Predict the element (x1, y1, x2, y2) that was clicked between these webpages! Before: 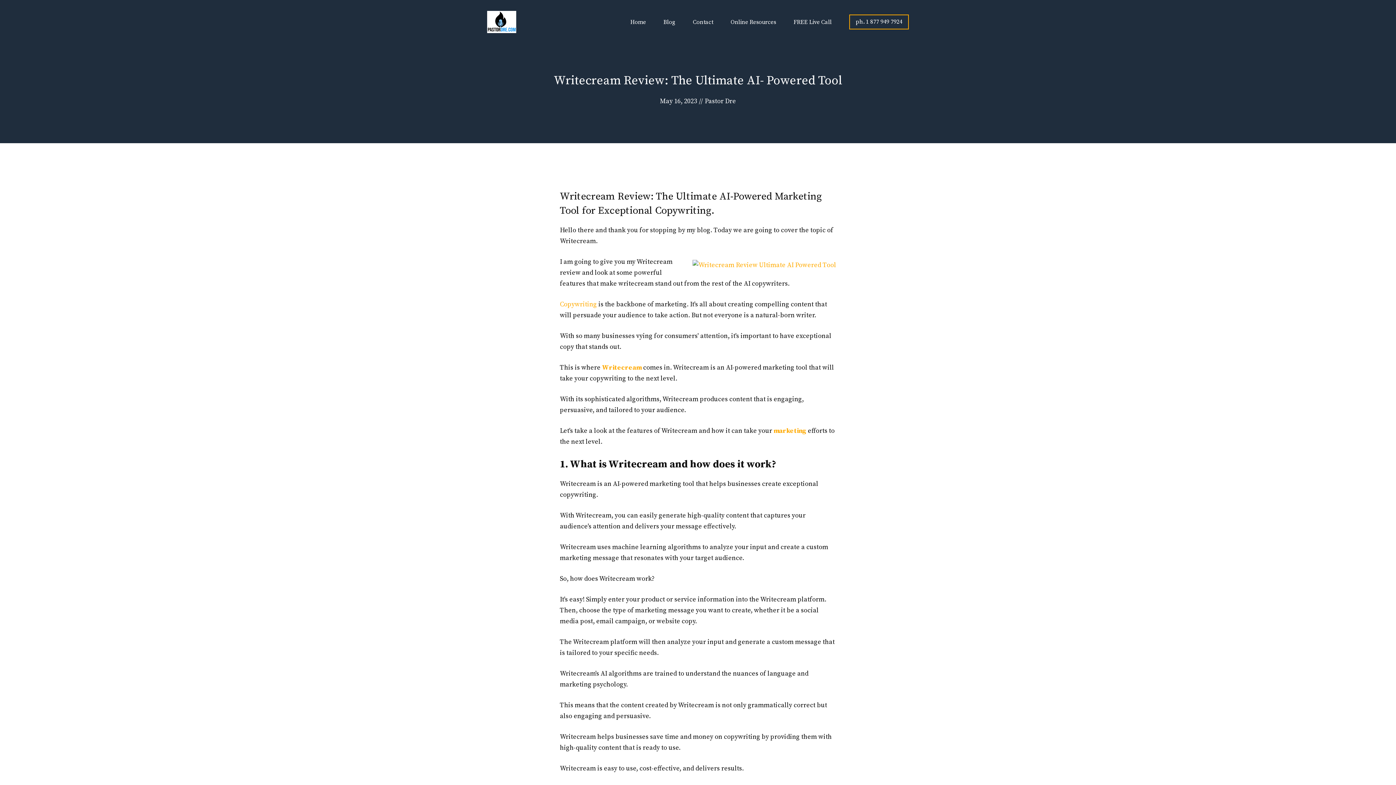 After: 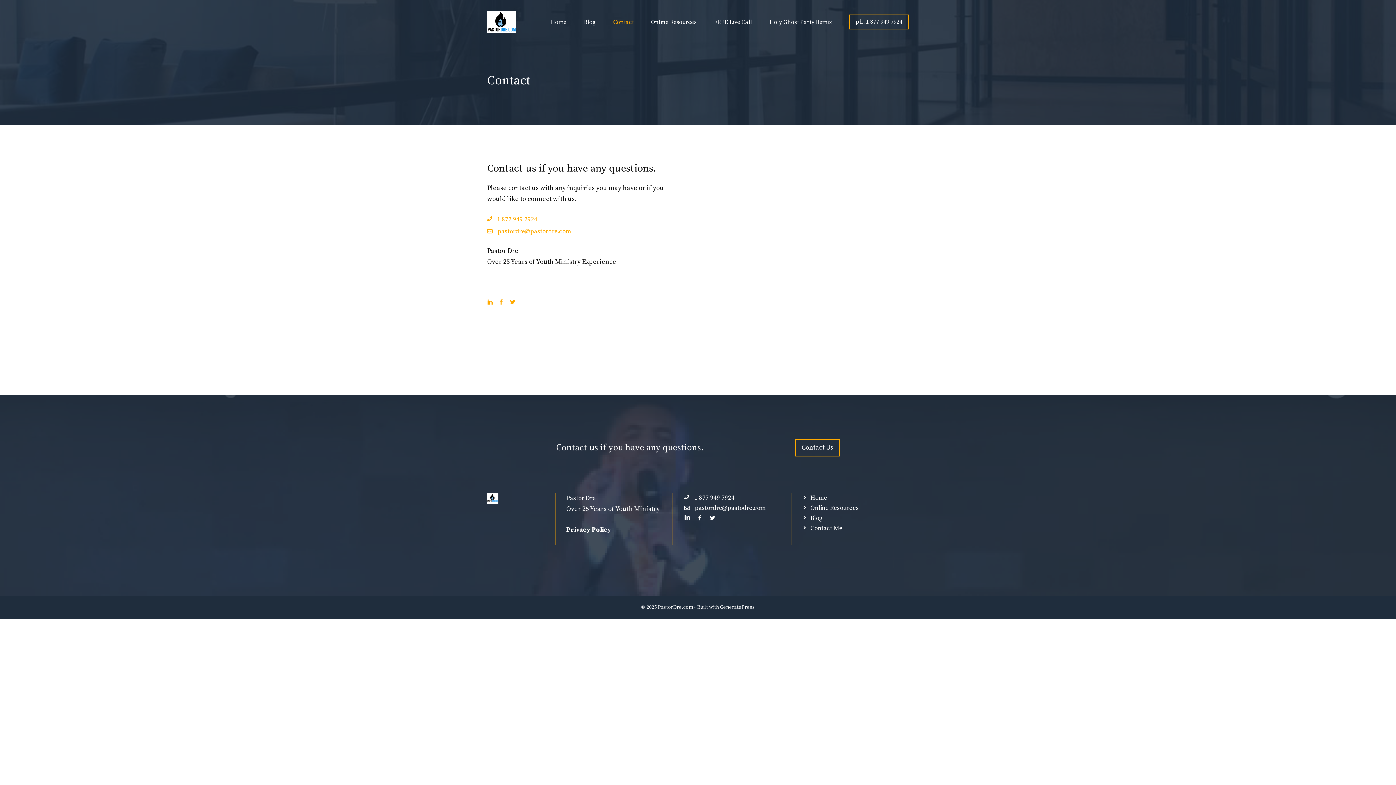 Action: bbox: (684, 12, 722, 31) label: Contact